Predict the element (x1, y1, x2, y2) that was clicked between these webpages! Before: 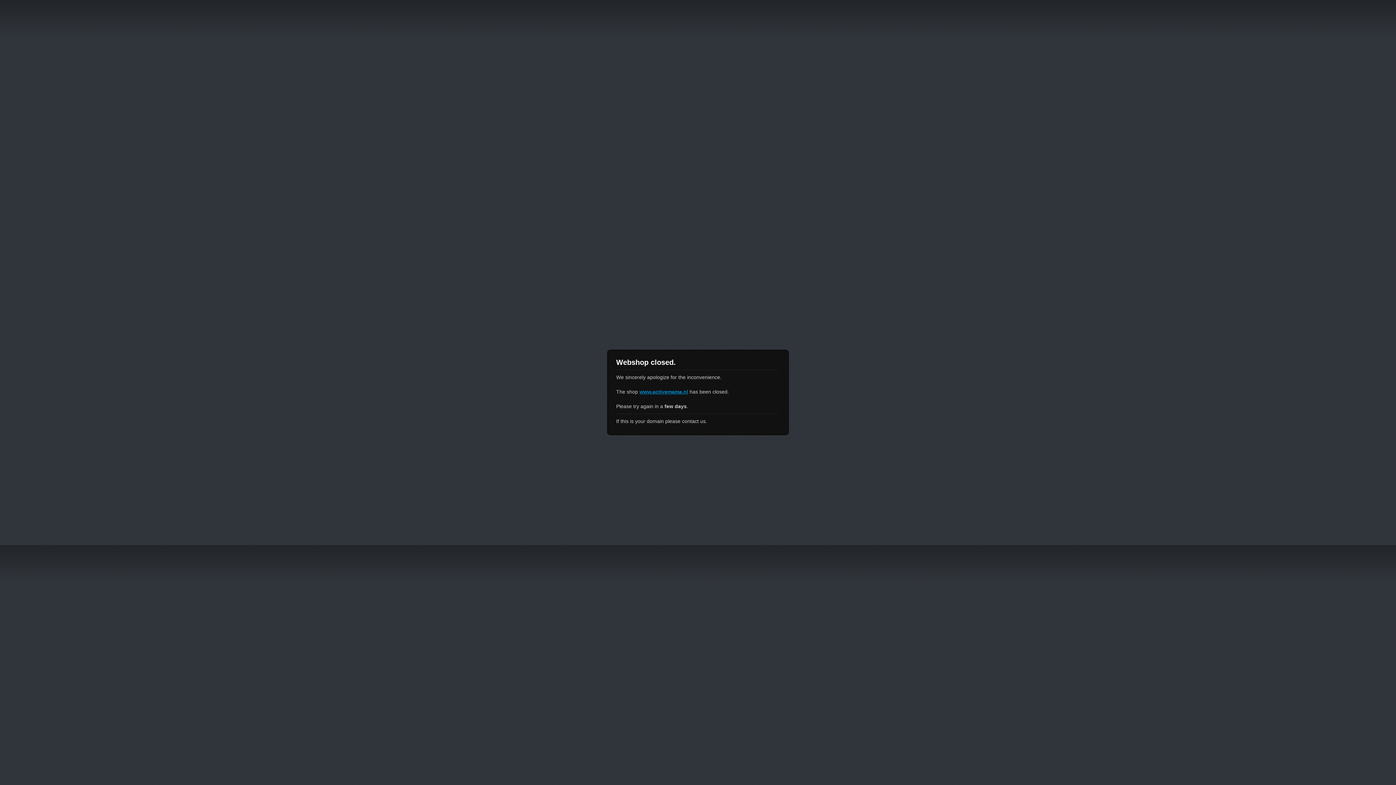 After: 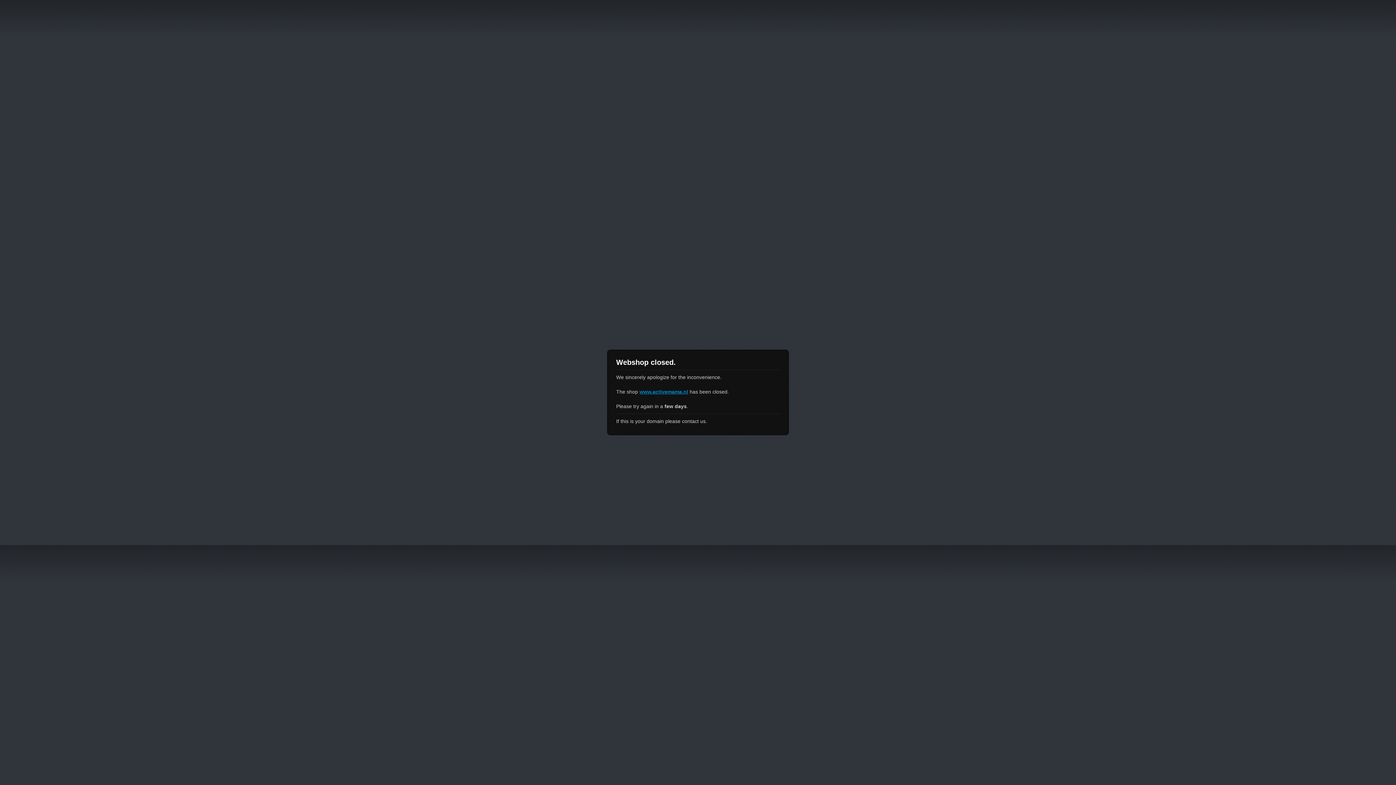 Action: label: www.activemama.nl bbox: (639, 389, 688, 394)